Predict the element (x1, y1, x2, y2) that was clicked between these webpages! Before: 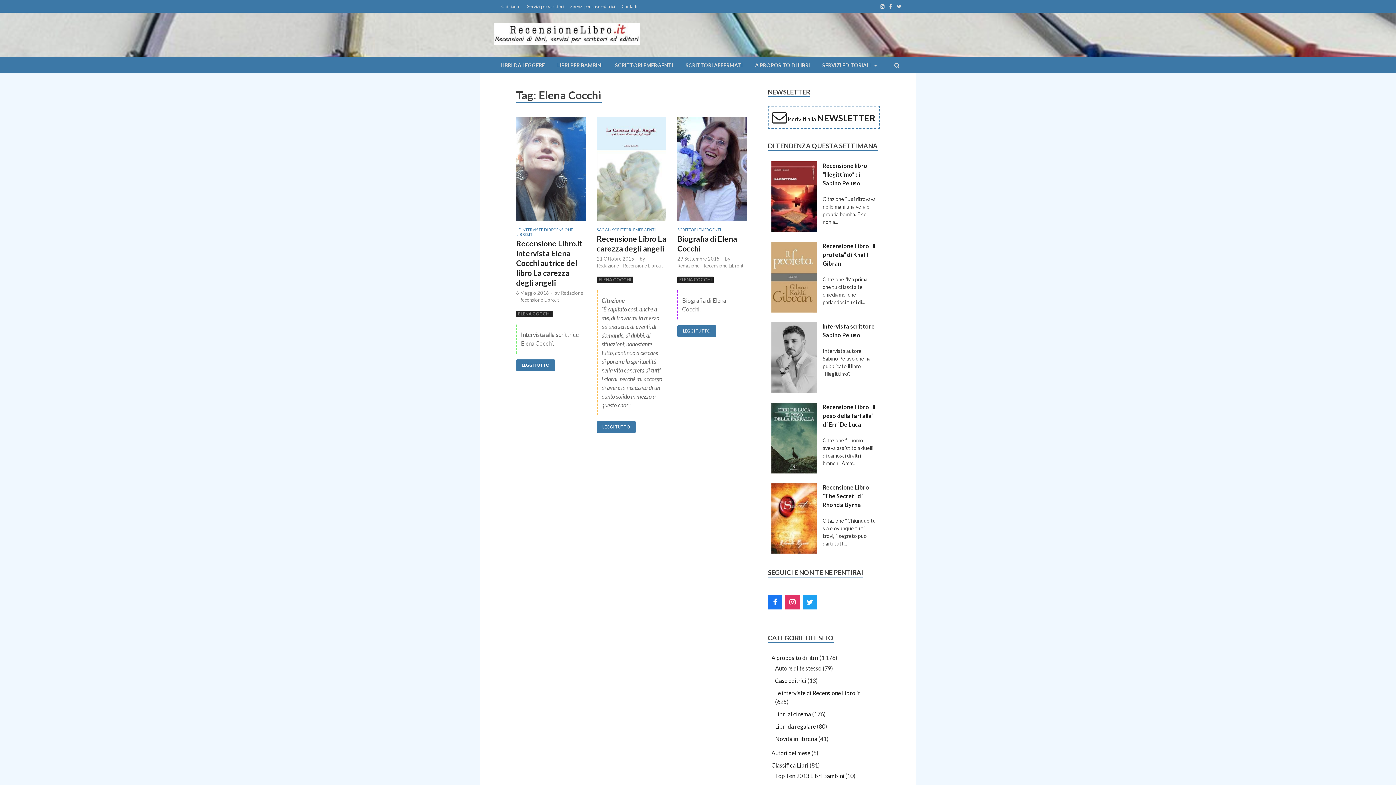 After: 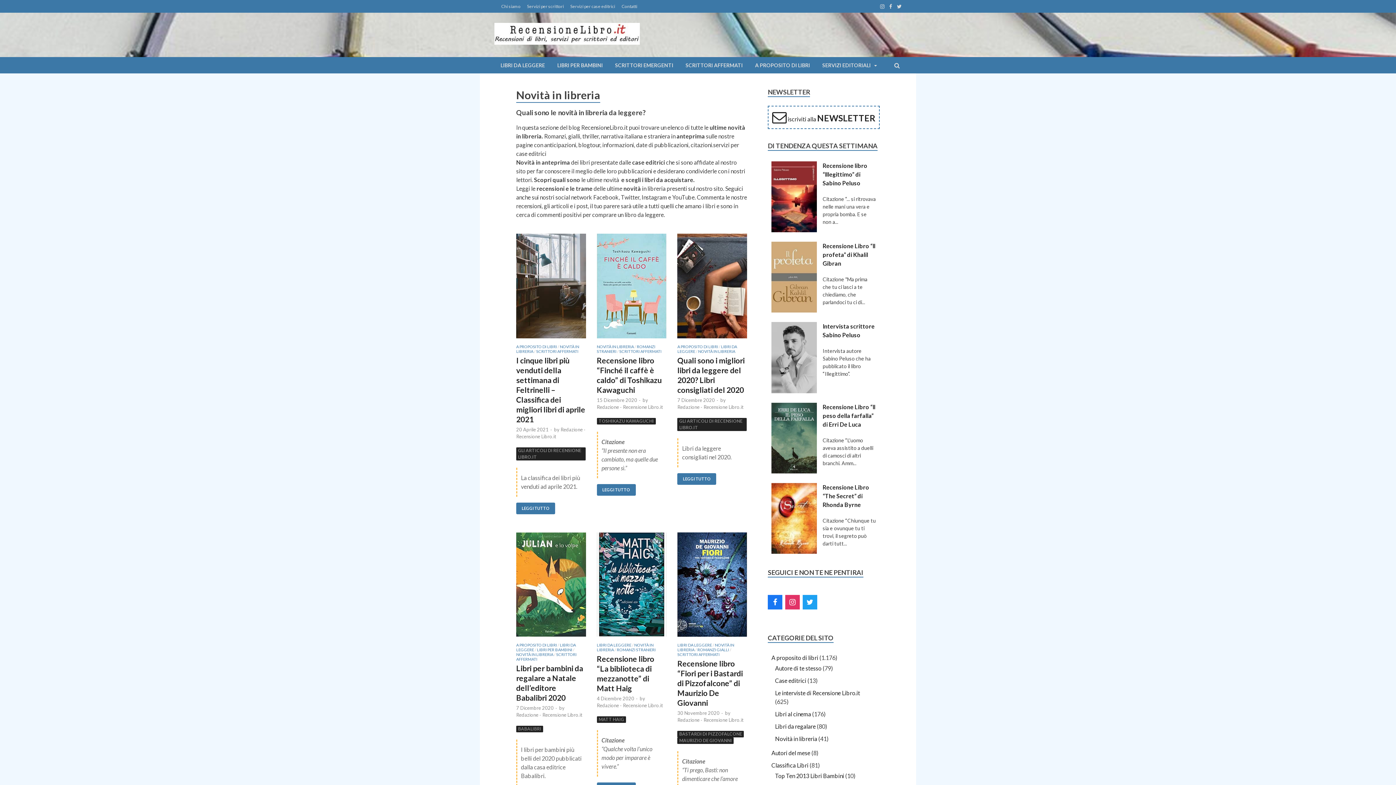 Action: bbox: (775, 735, 817, 742) label: Novità in libreria